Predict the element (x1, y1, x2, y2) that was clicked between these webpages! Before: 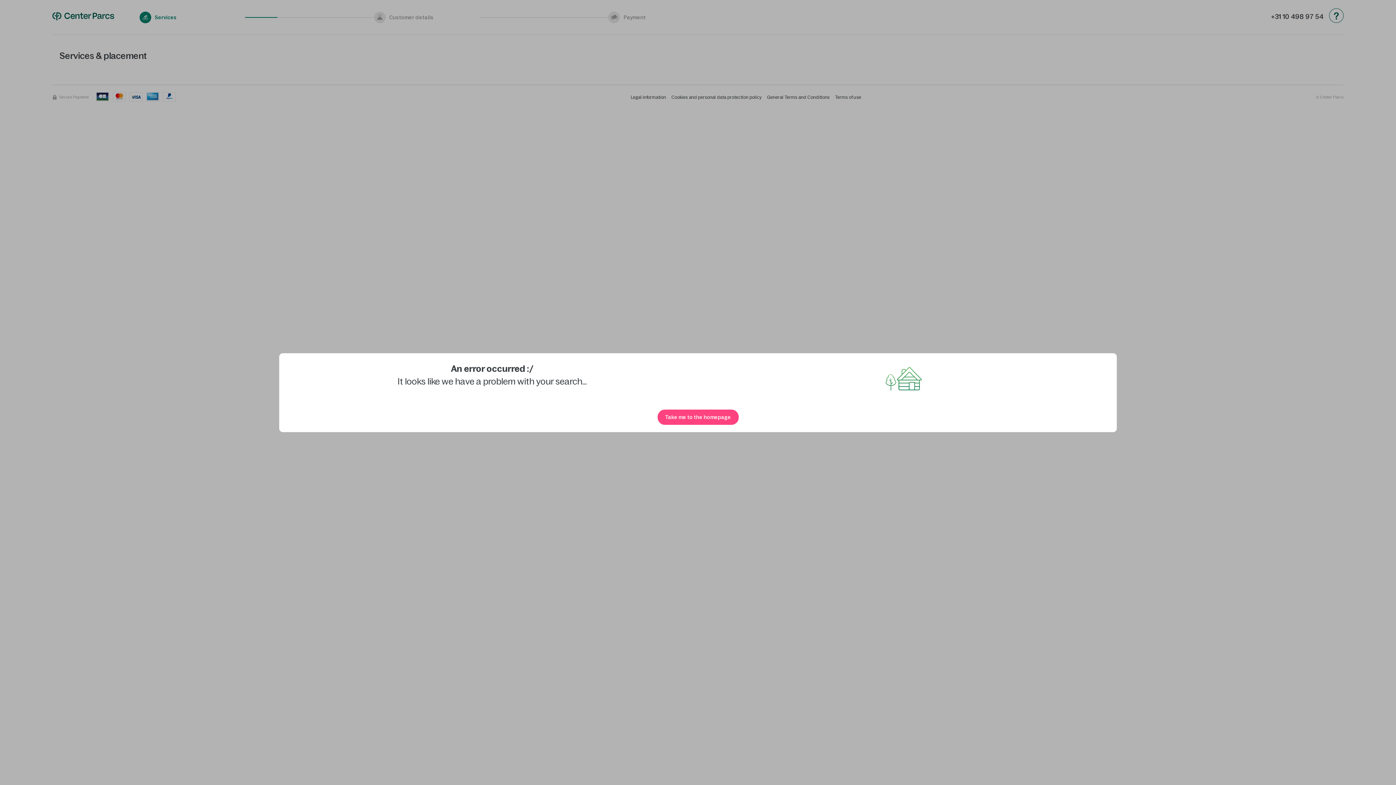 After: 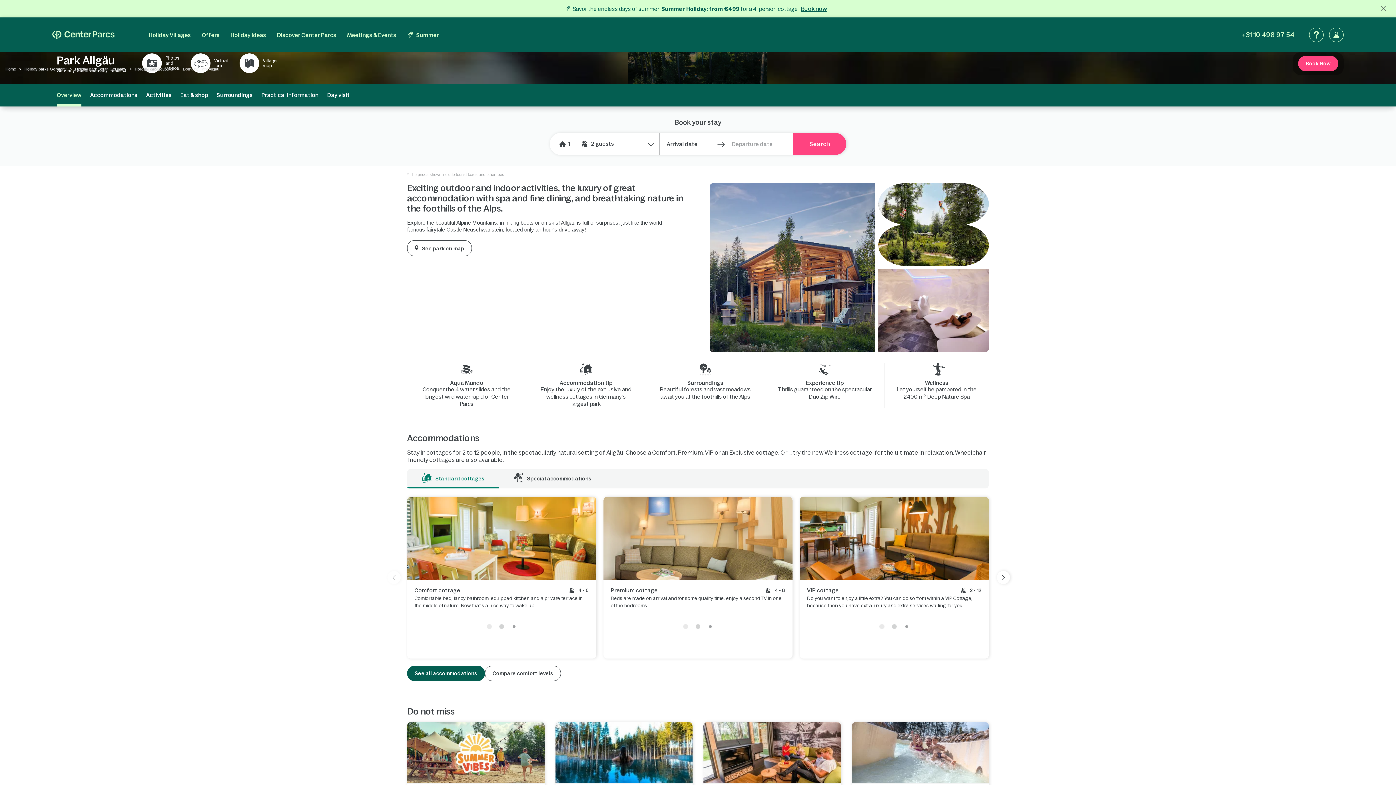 Action: bbox: (657, 409, 738, 424) label: Take me to the homepage